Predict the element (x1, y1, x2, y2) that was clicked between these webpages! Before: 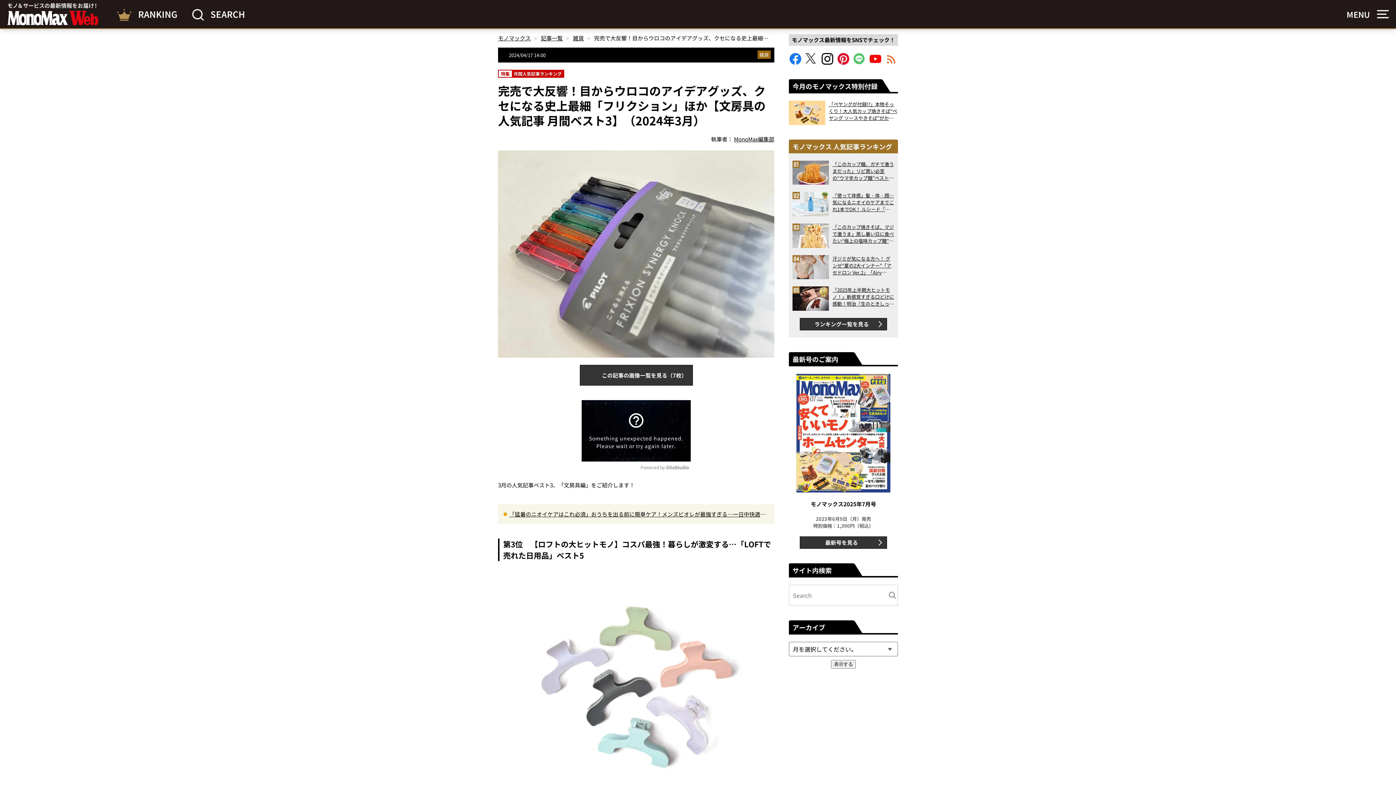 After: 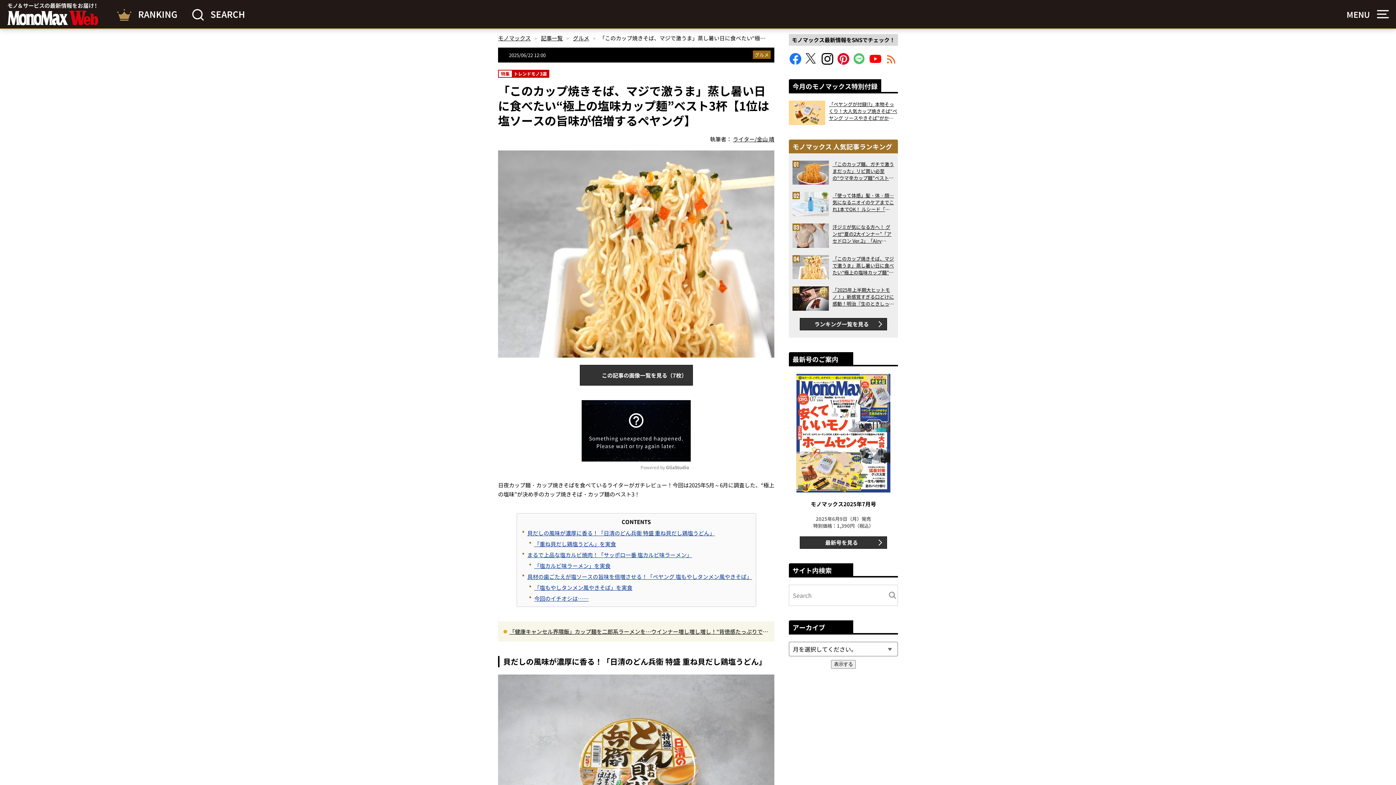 Action: label: 「このカップ焼きそば、マジで激うま」蒸し暑い日に食べたい“極上の塩味カップ麺”ベスト3杯【1位は塩ソースの旨味が倍増するペヤング】 bbox: (832, 223, 894, 244)